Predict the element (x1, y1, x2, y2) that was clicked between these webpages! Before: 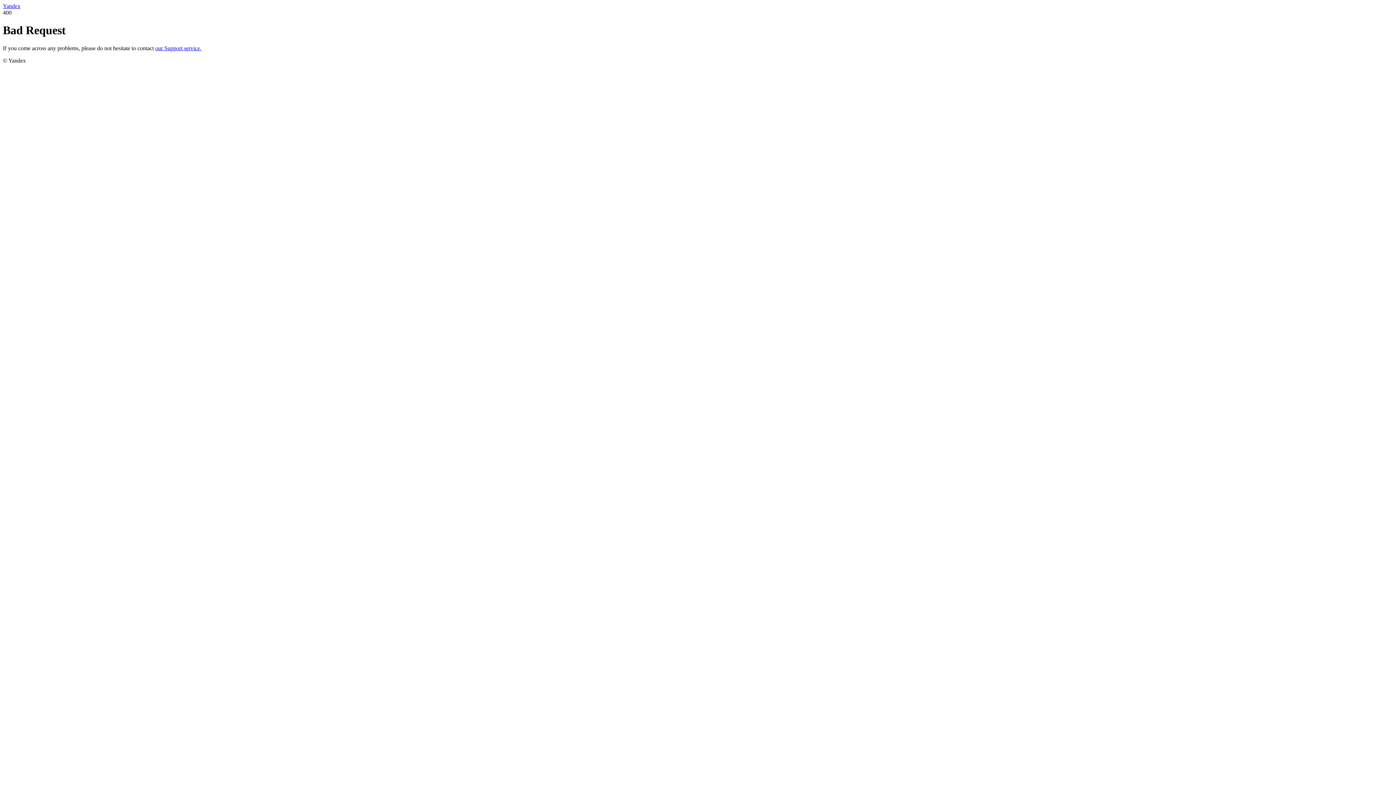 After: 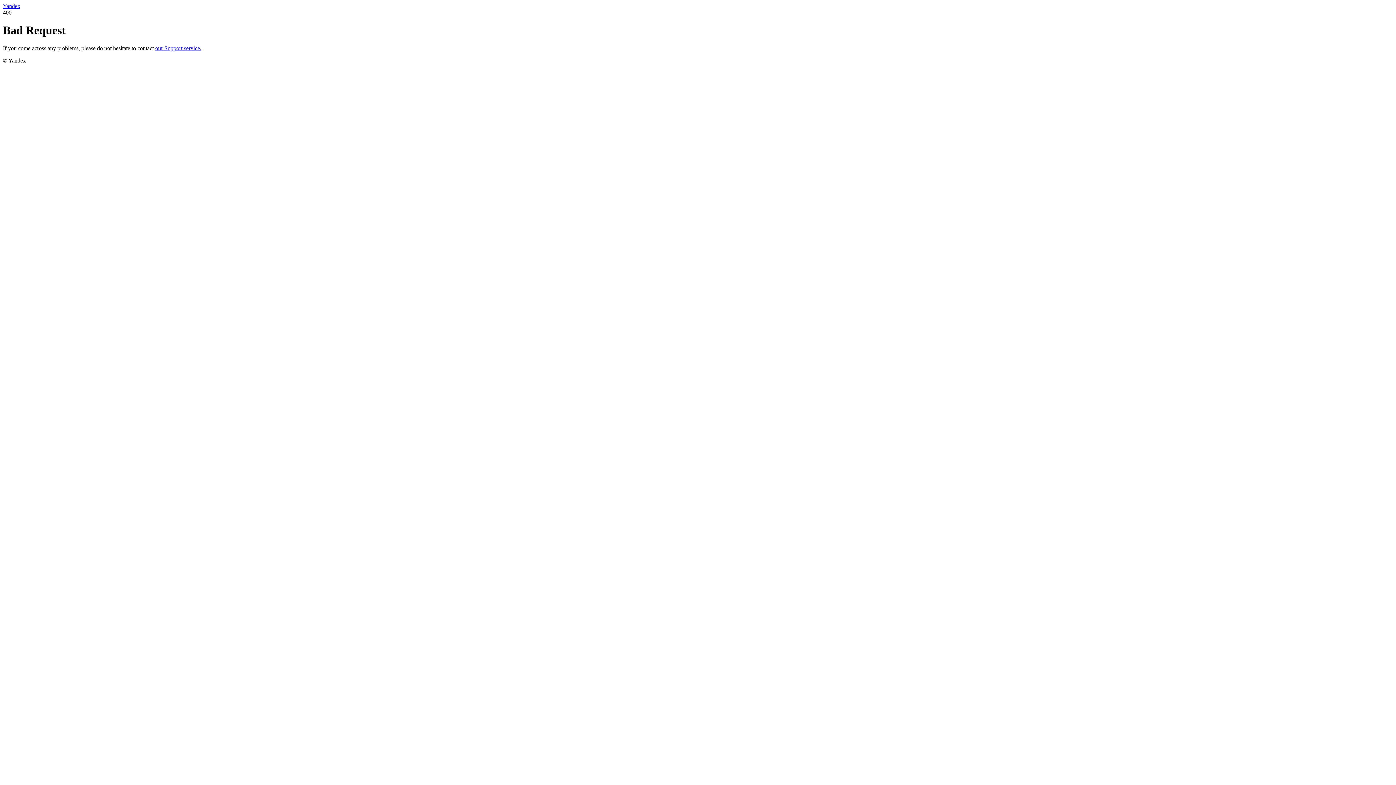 Action: label: Yandex bbox: (2, 2, 20, 9)